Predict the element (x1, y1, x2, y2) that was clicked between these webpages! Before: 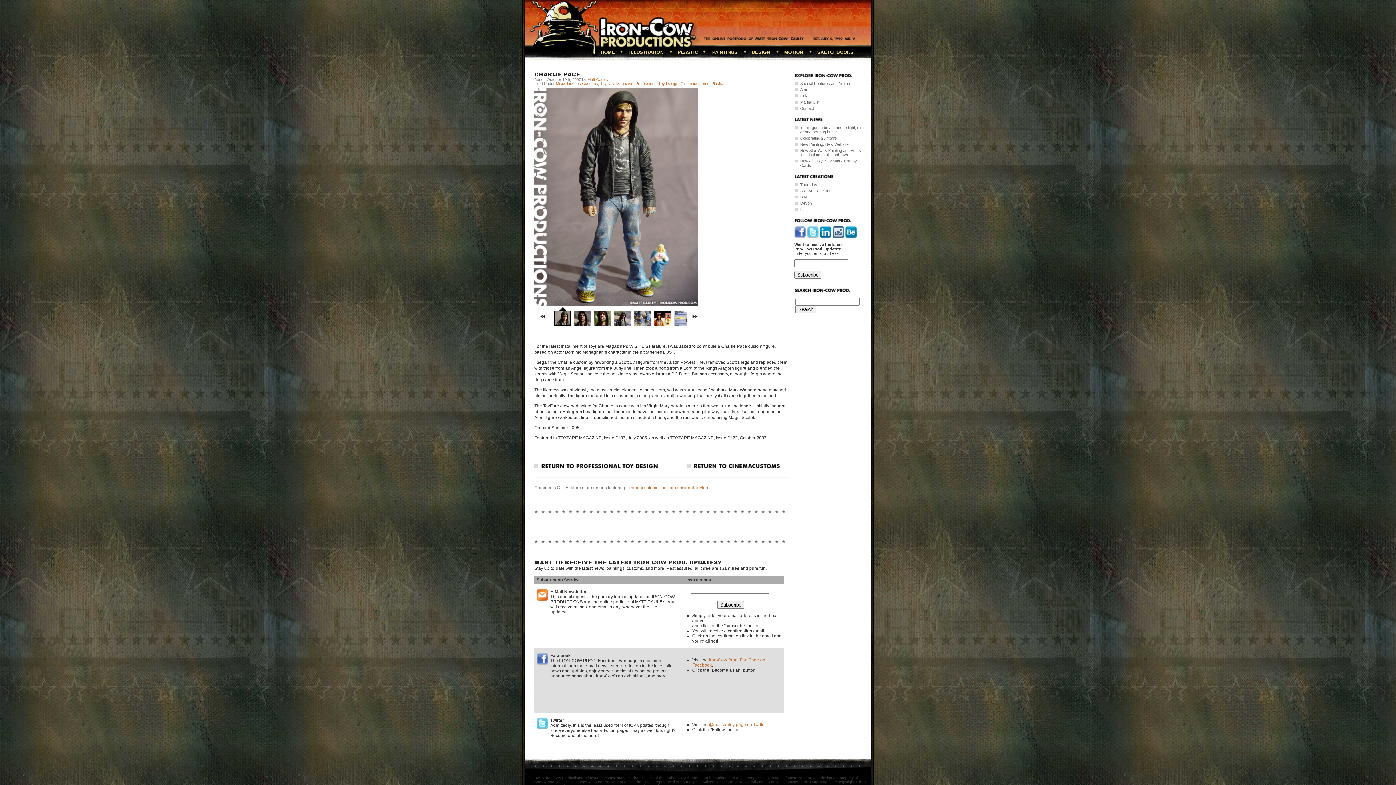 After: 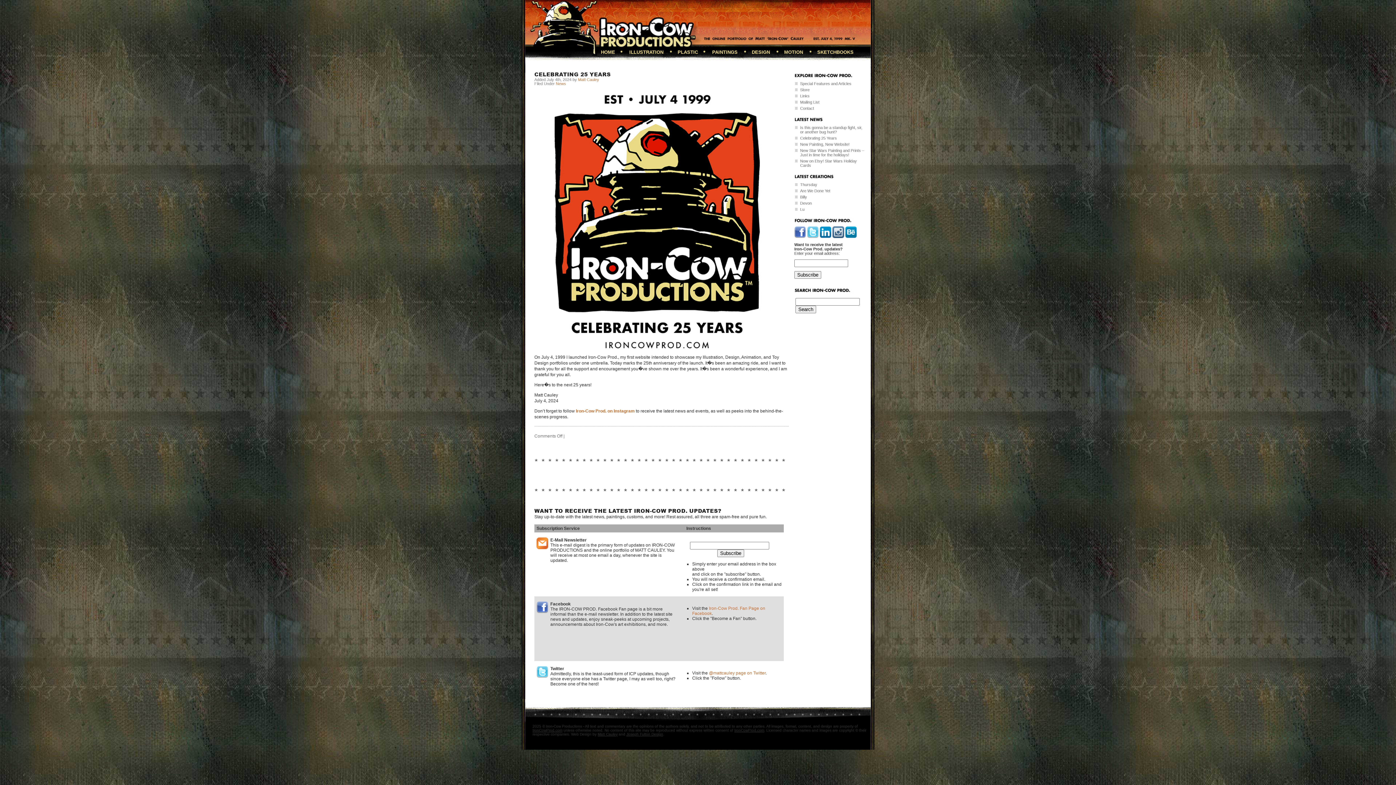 Action: label: Celebrating 25 Years bbox: (800, 136, 865, 140)